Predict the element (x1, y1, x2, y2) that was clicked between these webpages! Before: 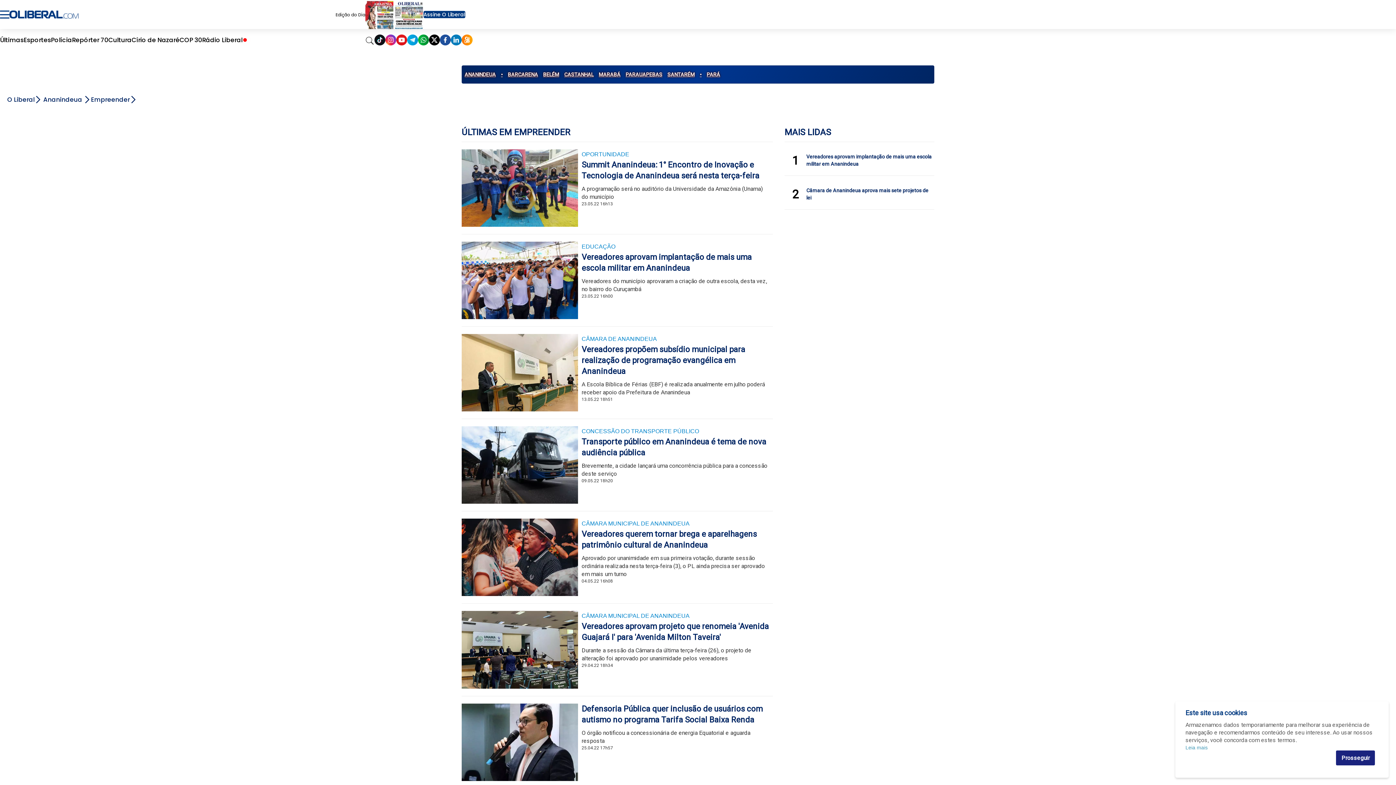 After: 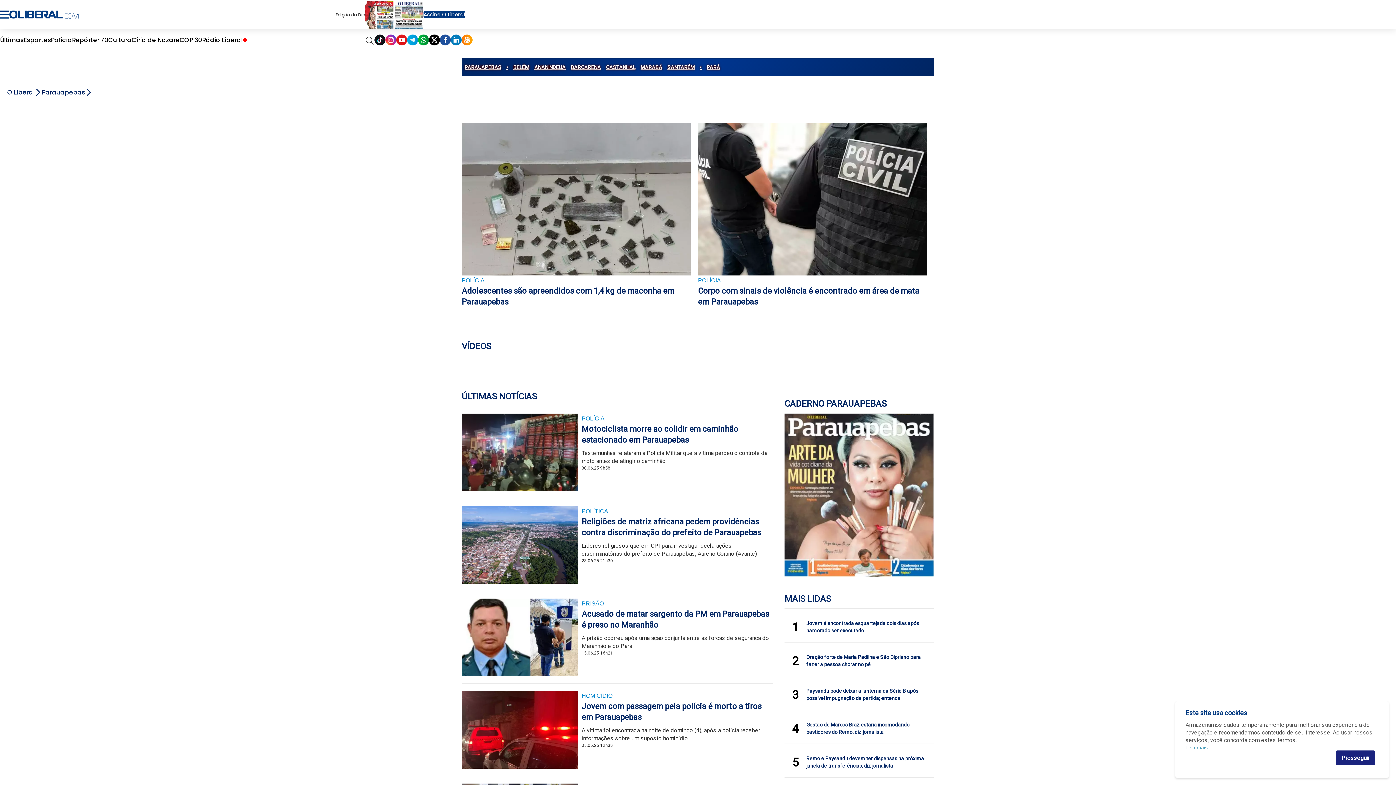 Action: bbox: (623, 65, 665, 83) label: PARAUAPEBAS